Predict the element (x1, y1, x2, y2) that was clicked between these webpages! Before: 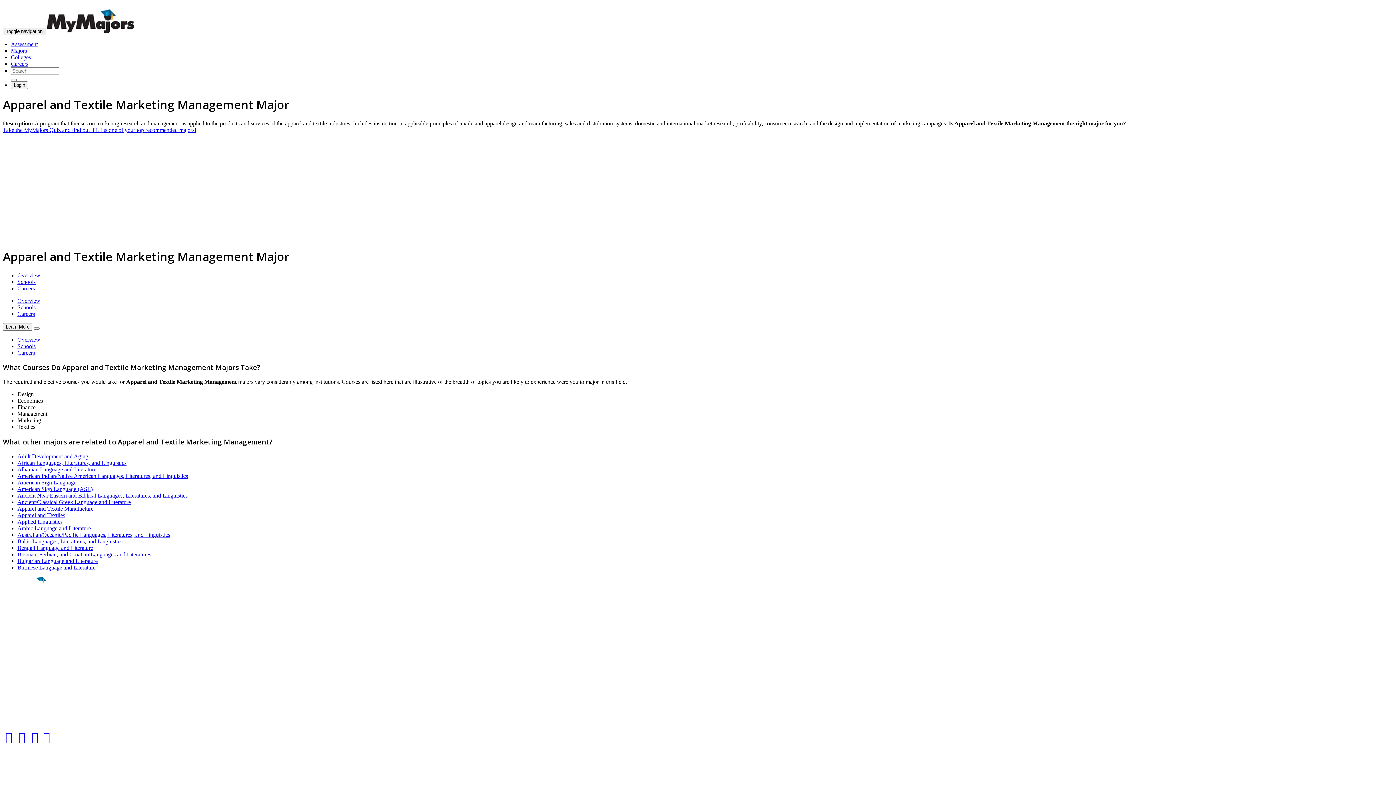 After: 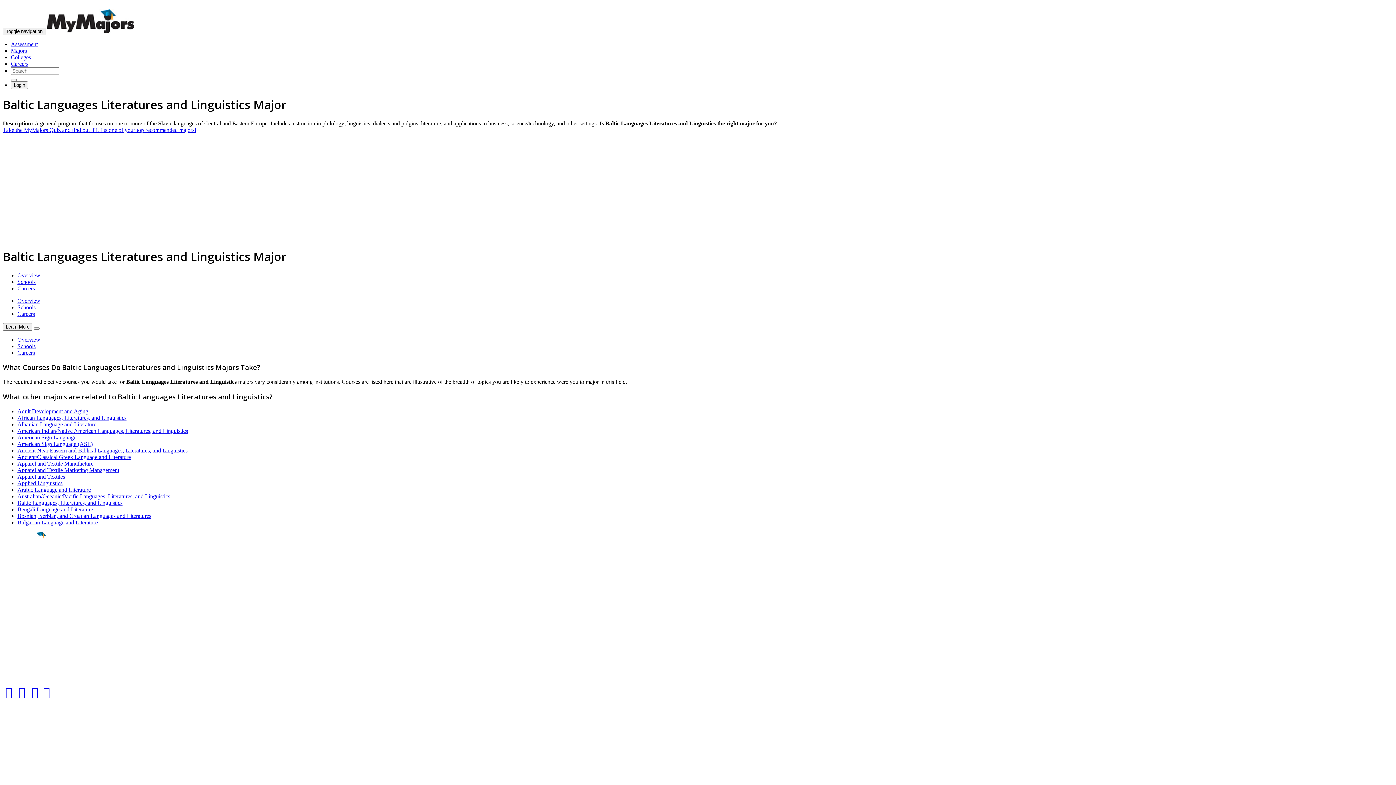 Action: bbox: (17, 538, 122, 544) label: Baltic Languages, Literatures, and Linguistics